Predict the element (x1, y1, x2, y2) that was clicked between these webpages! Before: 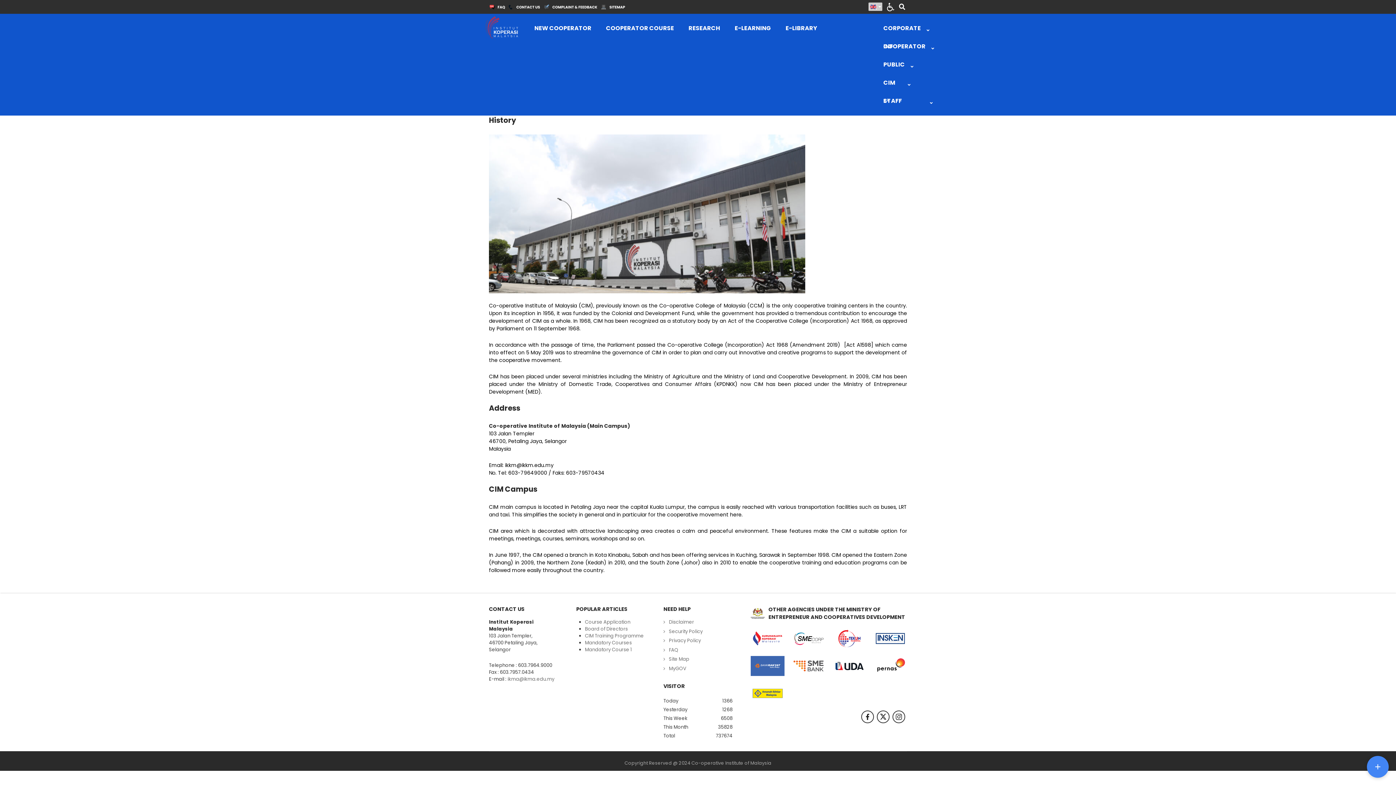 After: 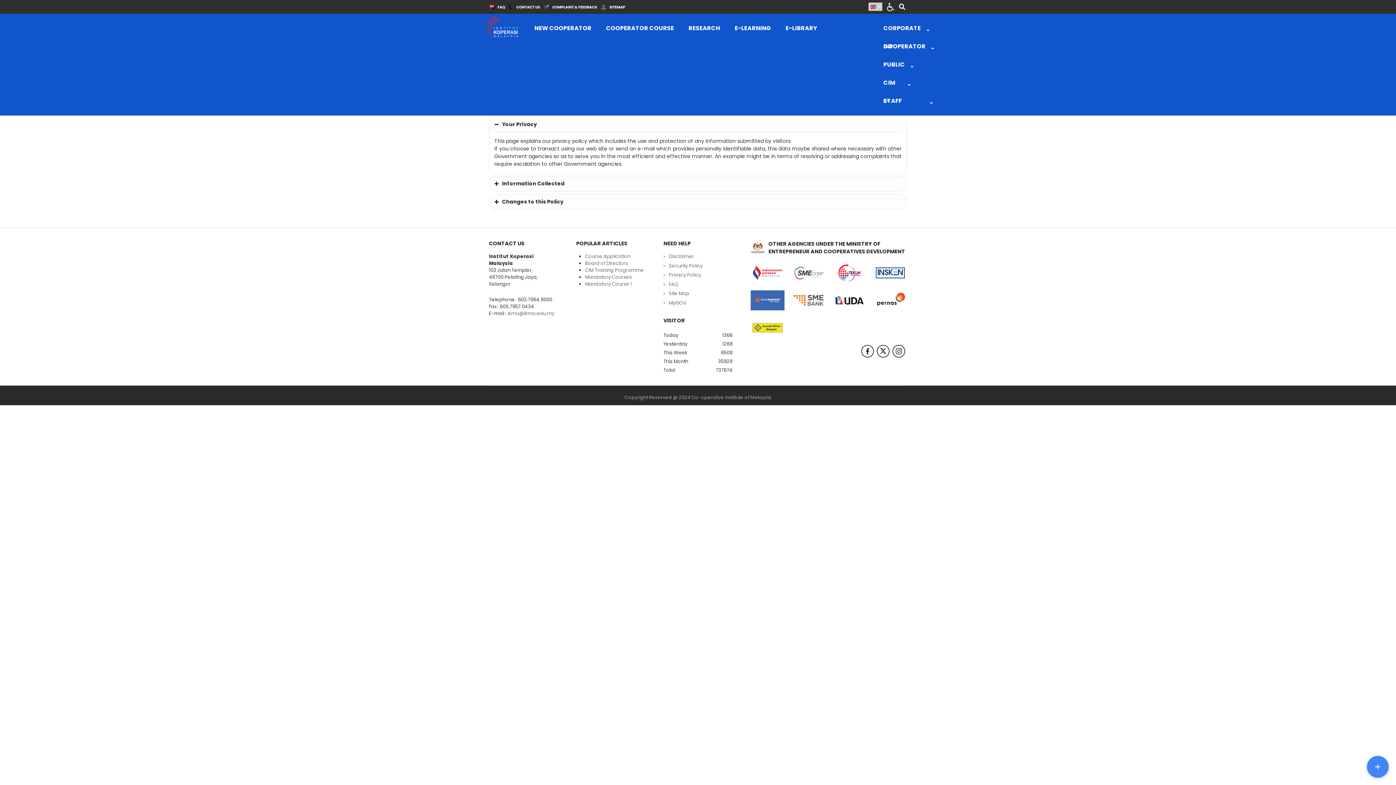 Action: bbox: (663, 637, 732, 644) label: Privacy Policy